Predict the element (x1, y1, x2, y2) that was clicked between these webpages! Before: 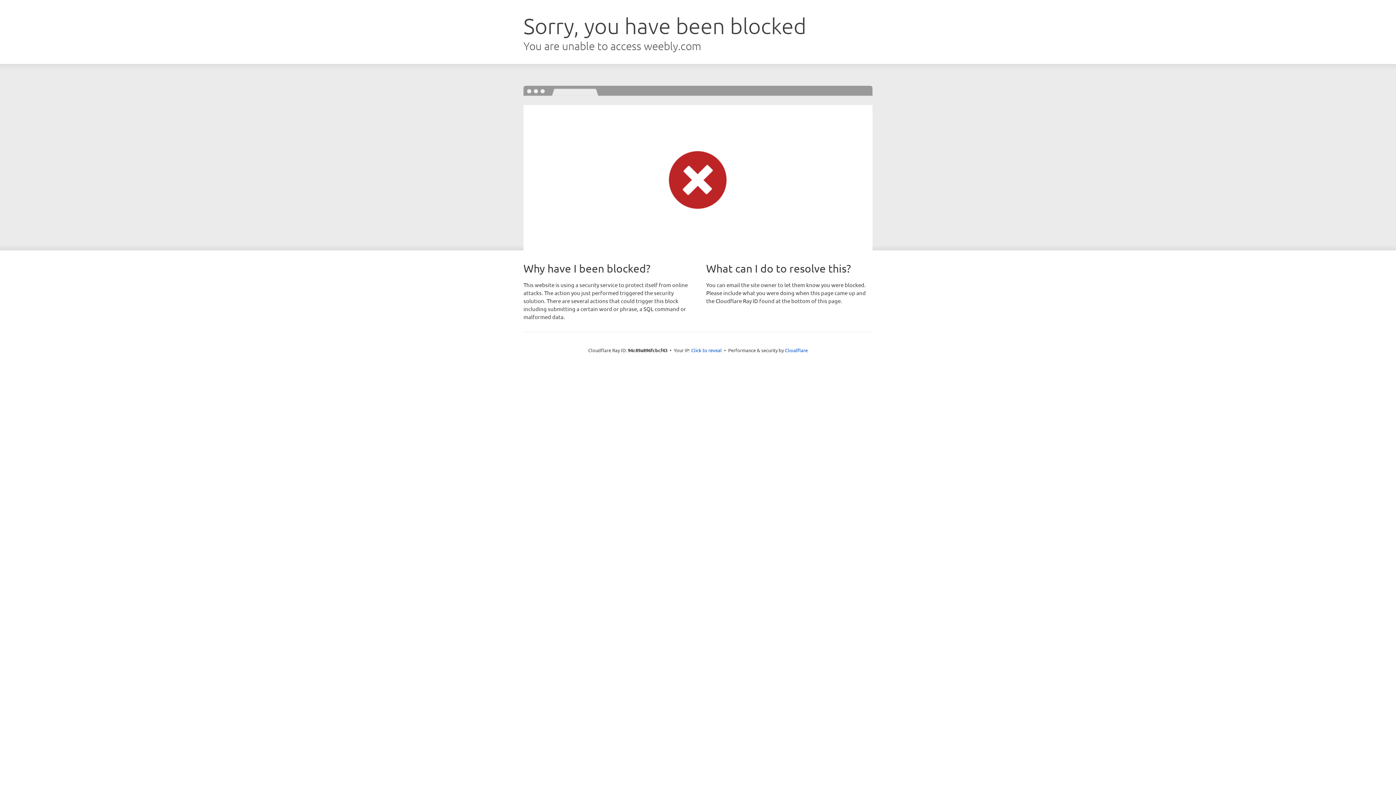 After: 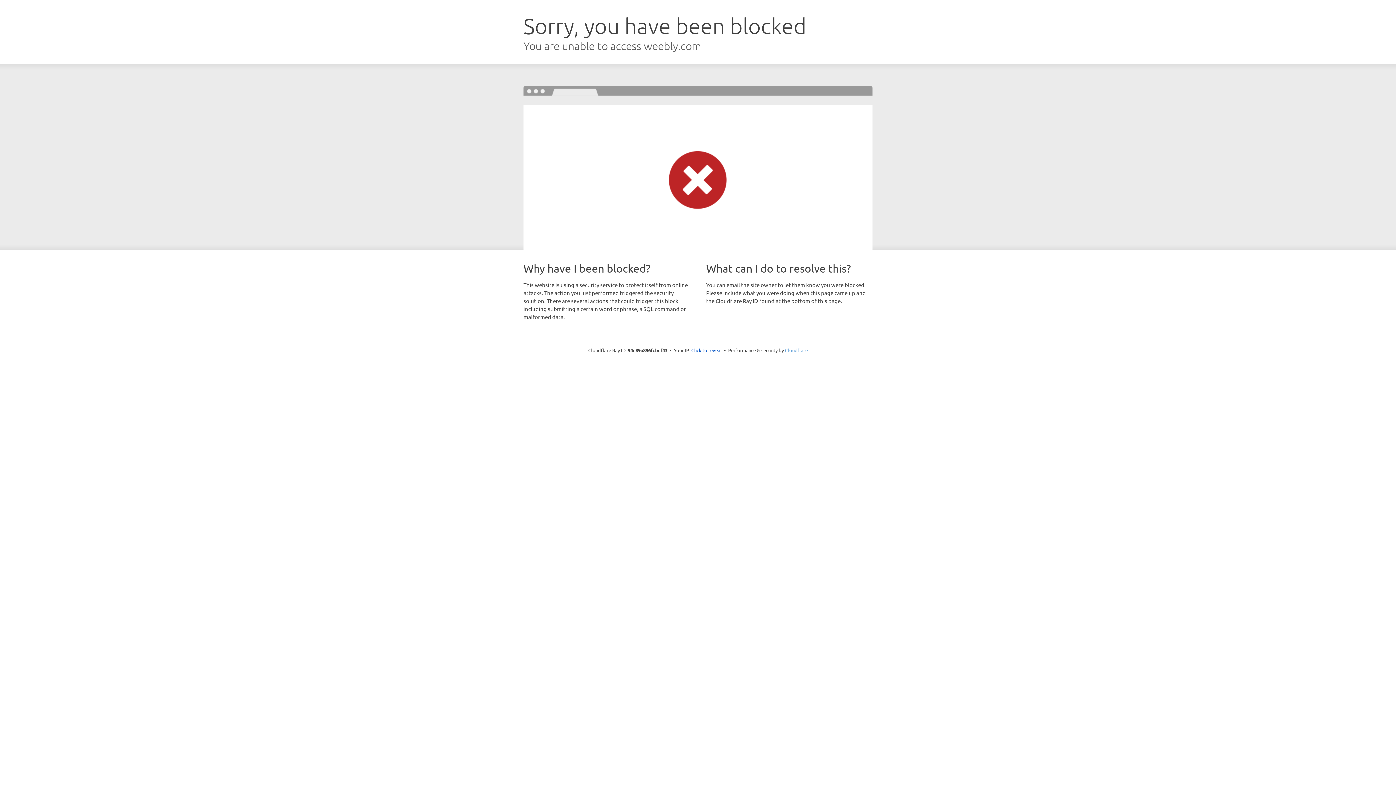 Action: bbox: (785, 347, 808, 353) label: Cloudflare